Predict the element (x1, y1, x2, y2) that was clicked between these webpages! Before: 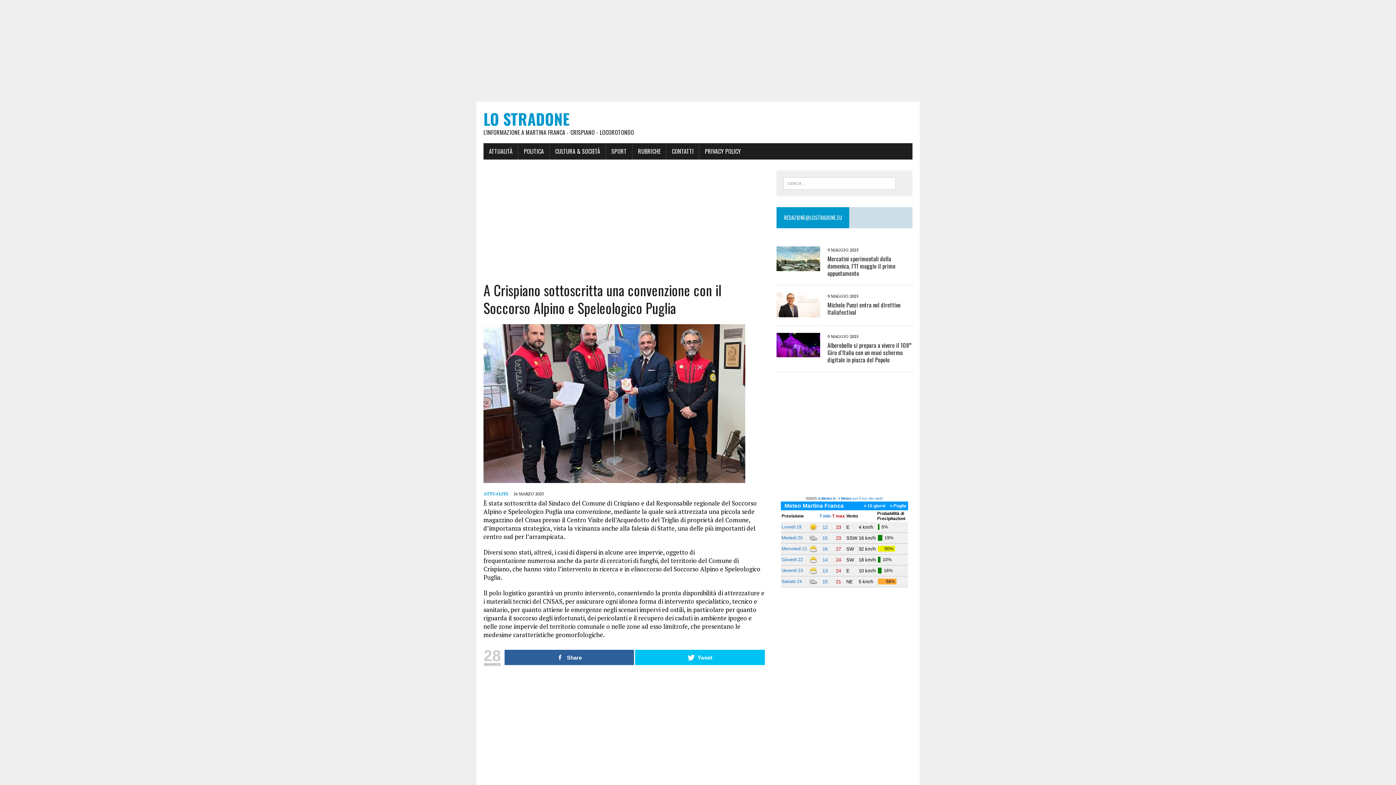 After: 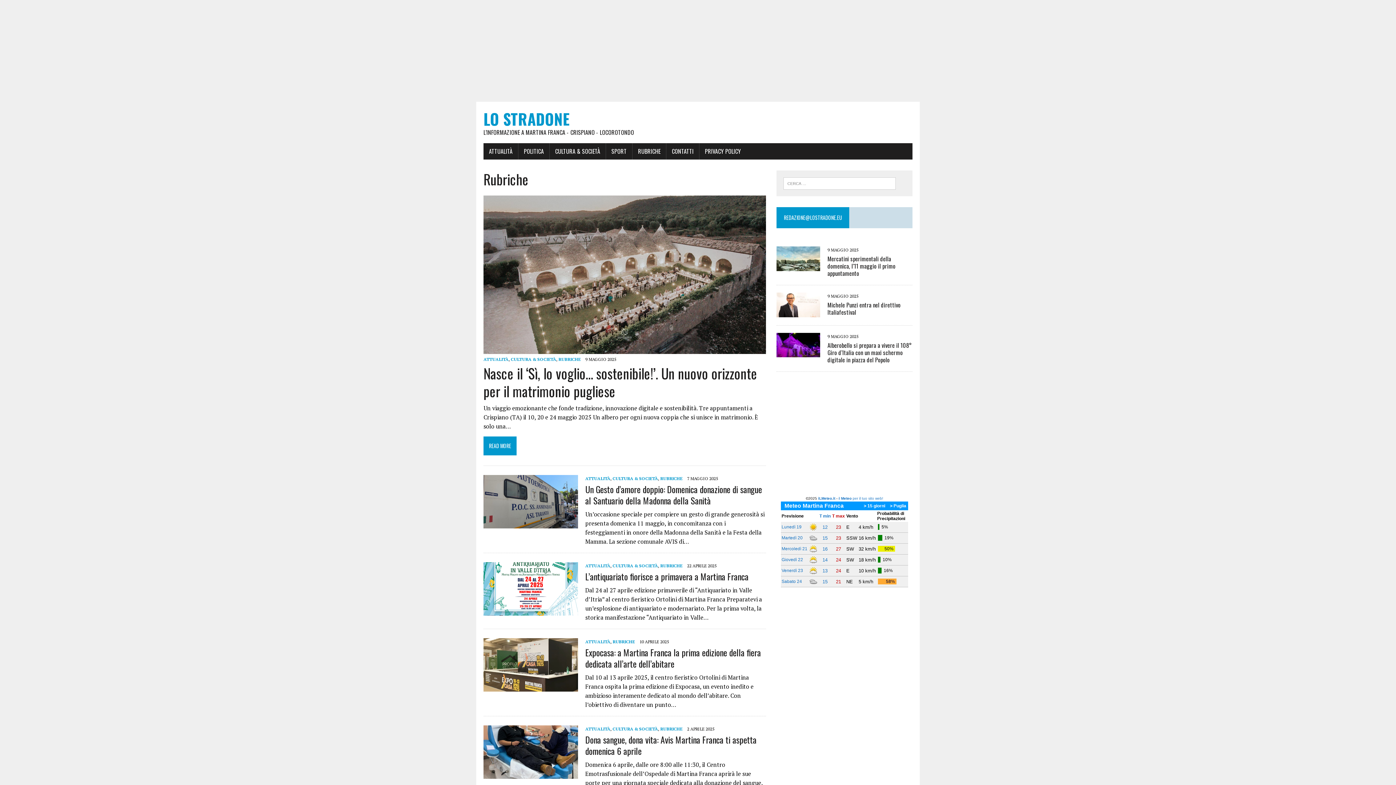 Action: bbox: (632, 143, 666, 159) label: RUBRICHE